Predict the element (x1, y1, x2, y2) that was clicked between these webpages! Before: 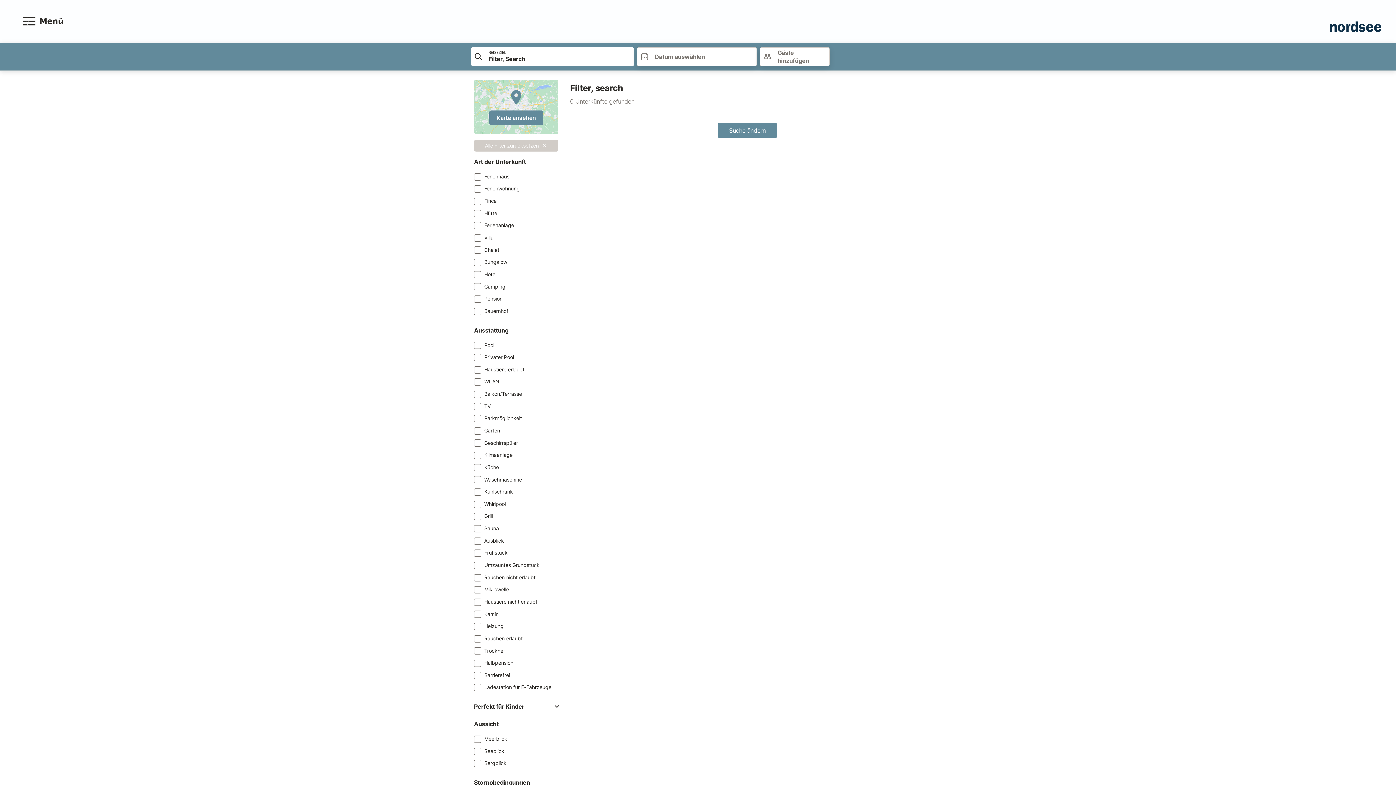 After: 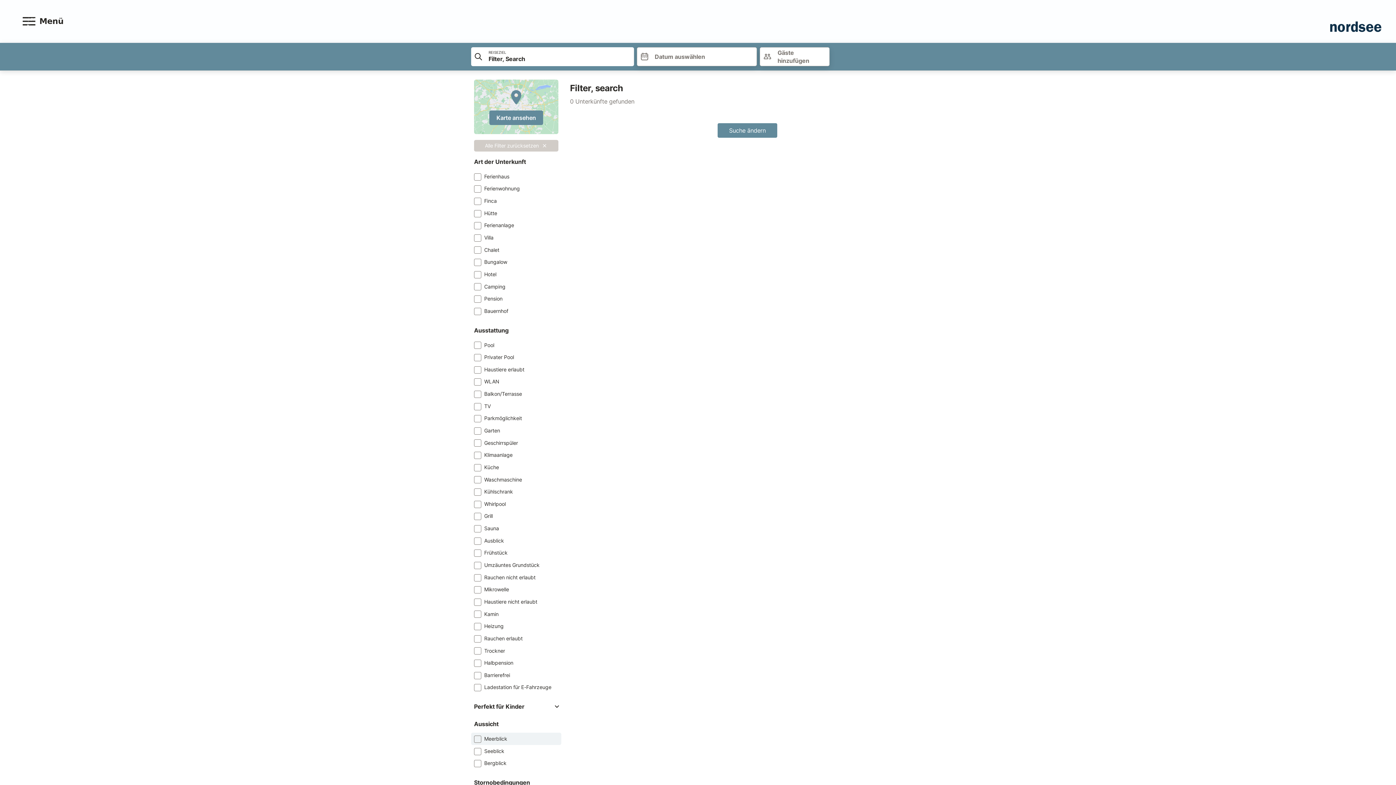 Action: label: Meerblick bbox: (471, 733, 561, 745)